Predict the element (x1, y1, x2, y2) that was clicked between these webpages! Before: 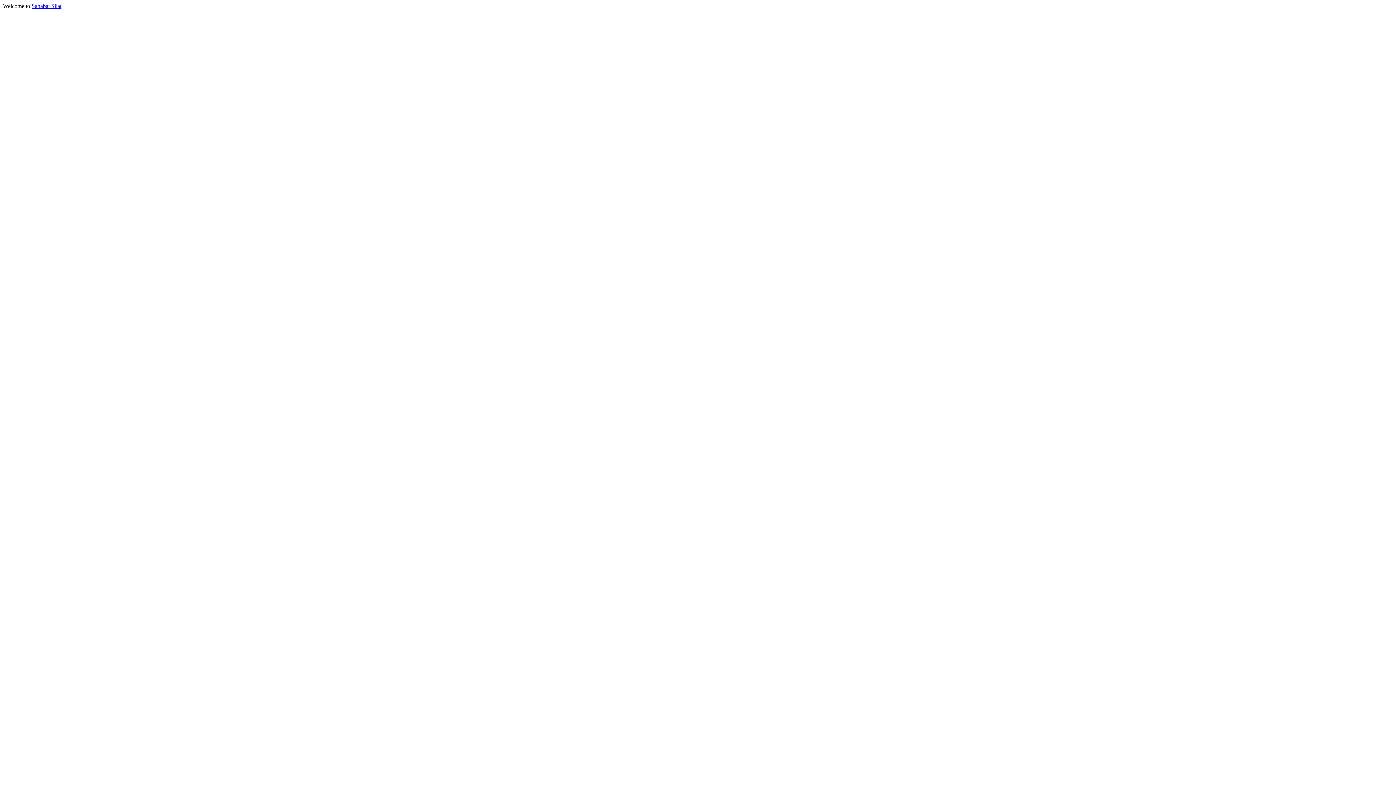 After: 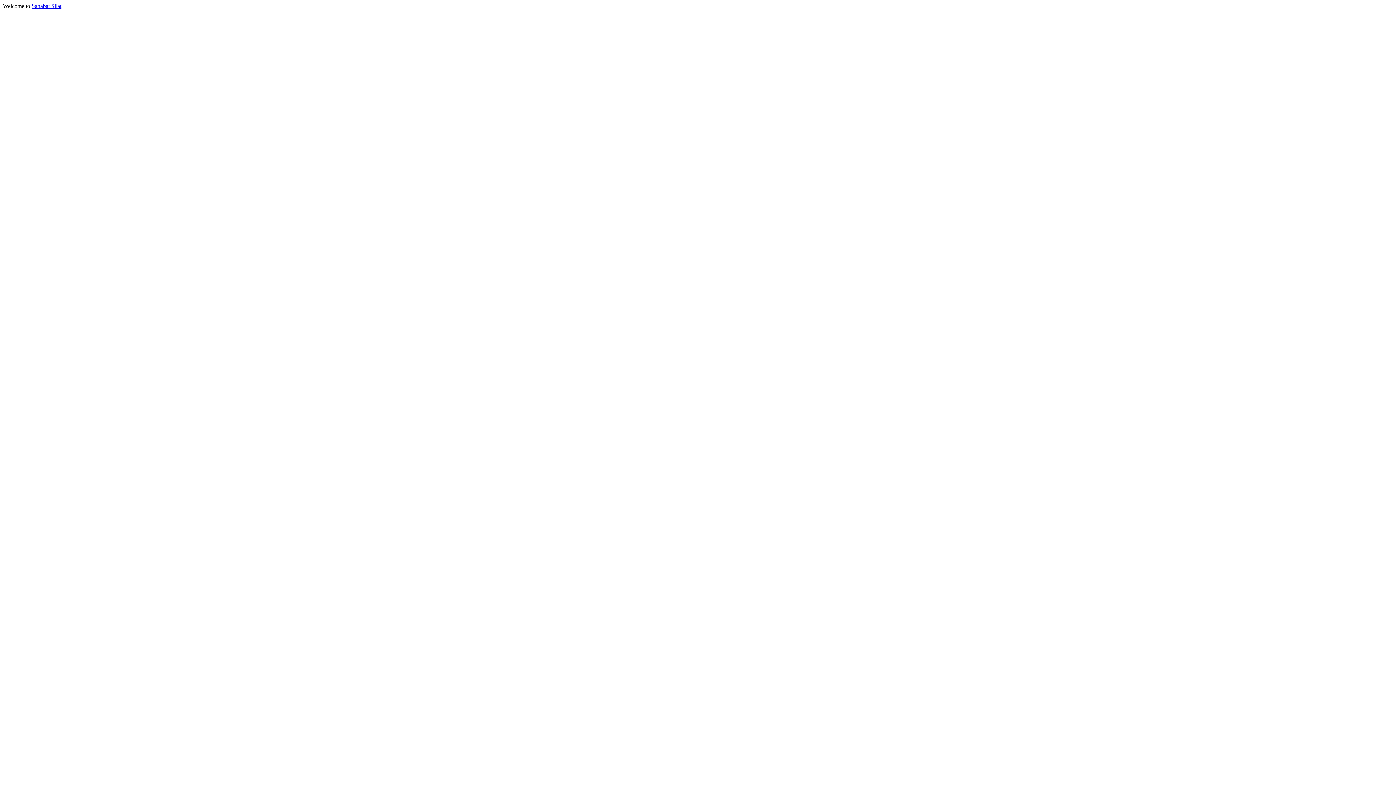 Action: bbox: (31, 2, 61, 9) label: Sahabat Silat